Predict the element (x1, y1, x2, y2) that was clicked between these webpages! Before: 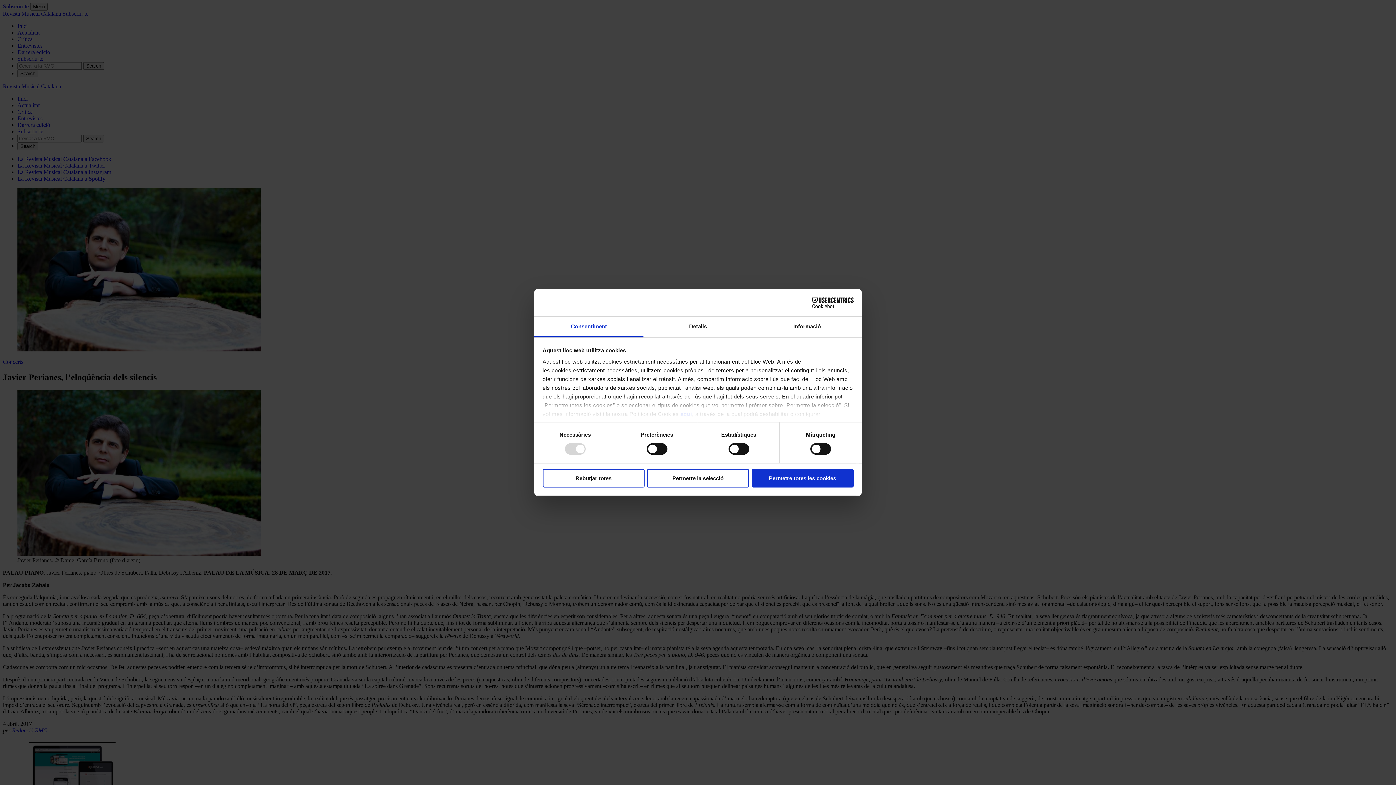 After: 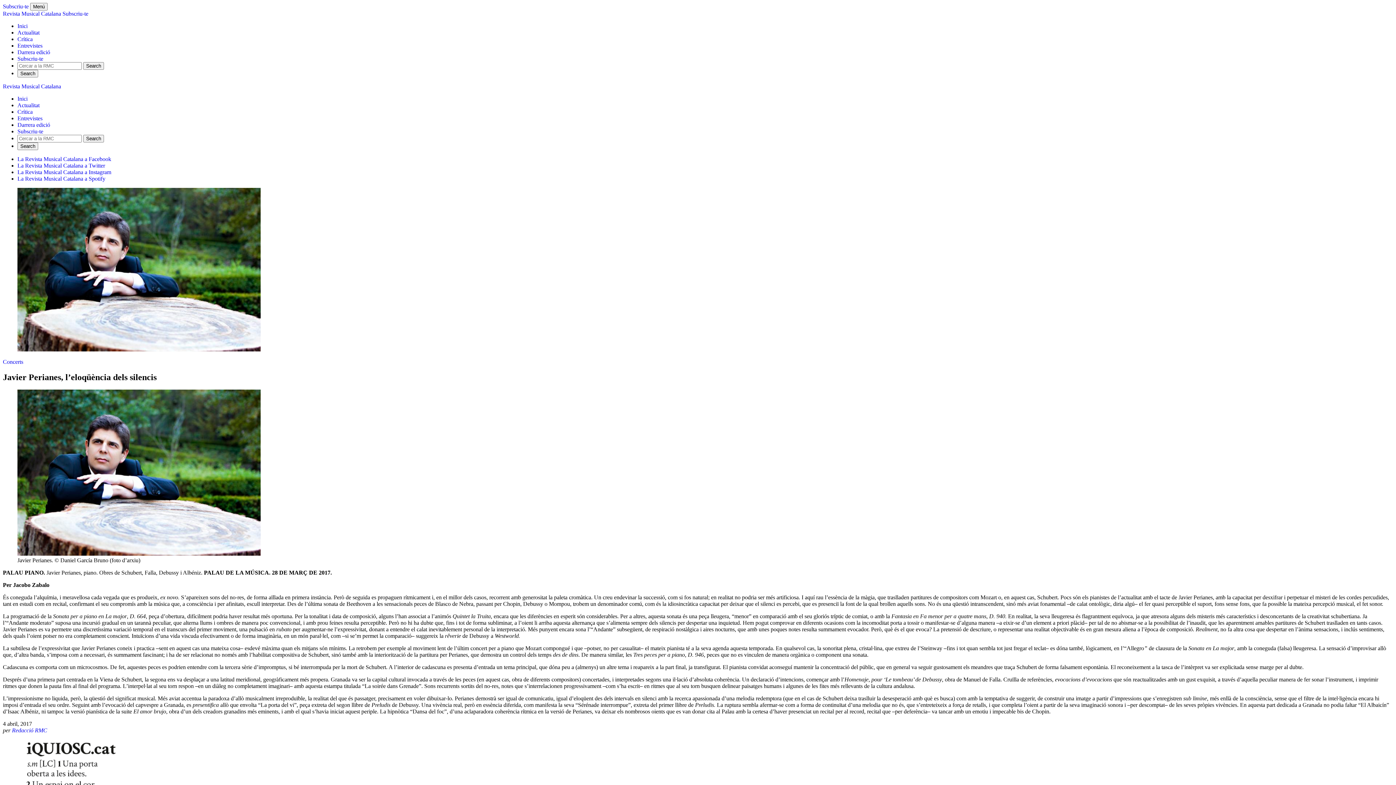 Action: label: Rebutjar totes bbox: (542, 469, 644, 487)